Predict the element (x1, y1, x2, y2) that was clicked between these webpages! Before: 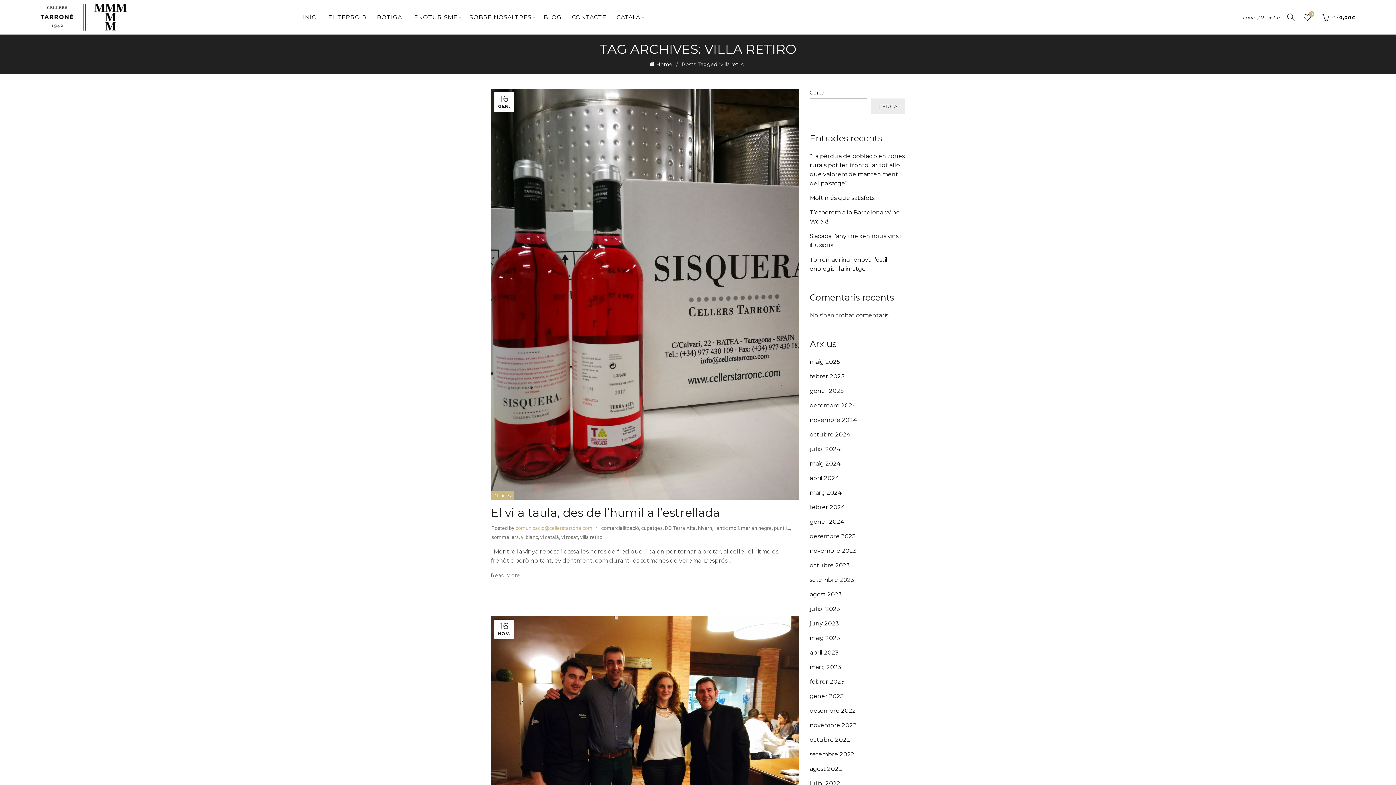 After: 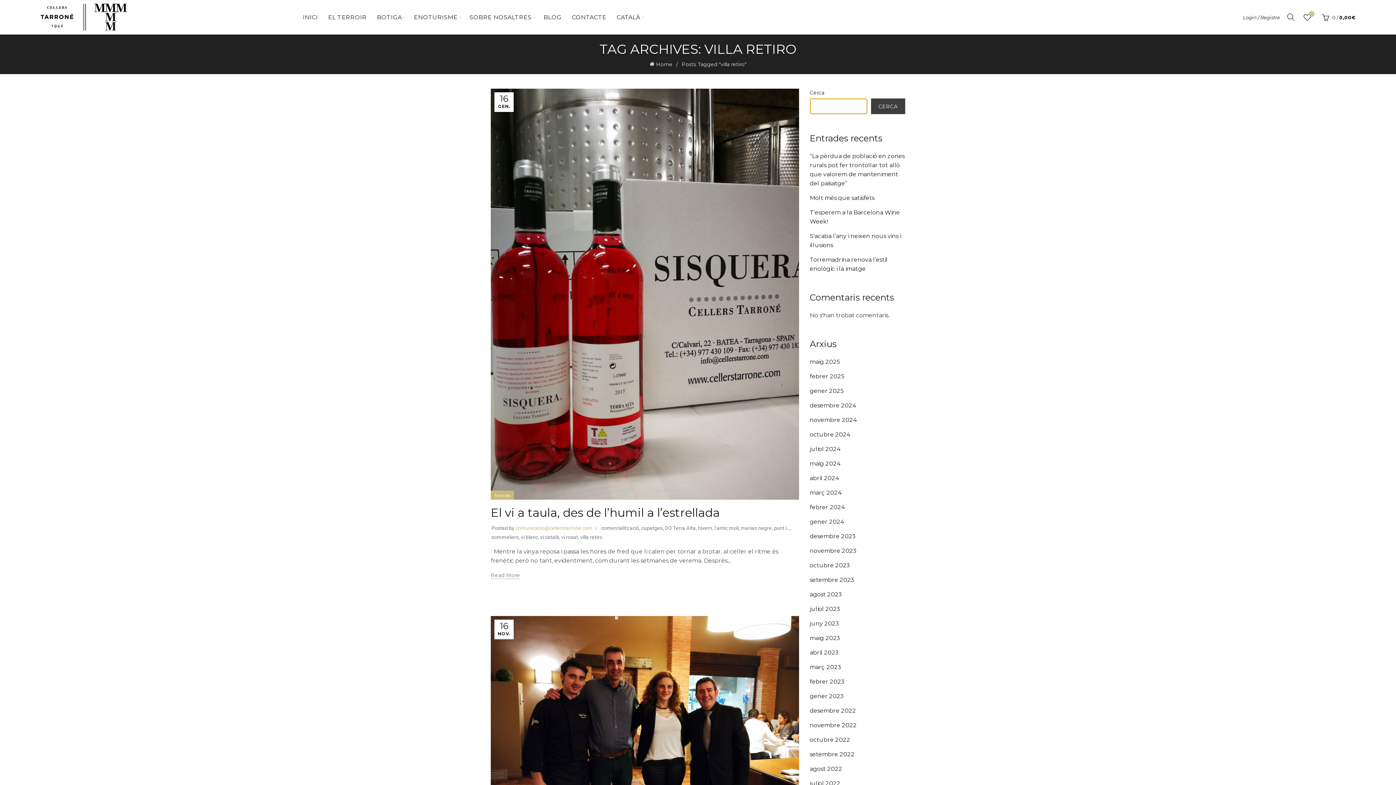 Action: label: Cerca bbox: (871, 98, 905, 114)